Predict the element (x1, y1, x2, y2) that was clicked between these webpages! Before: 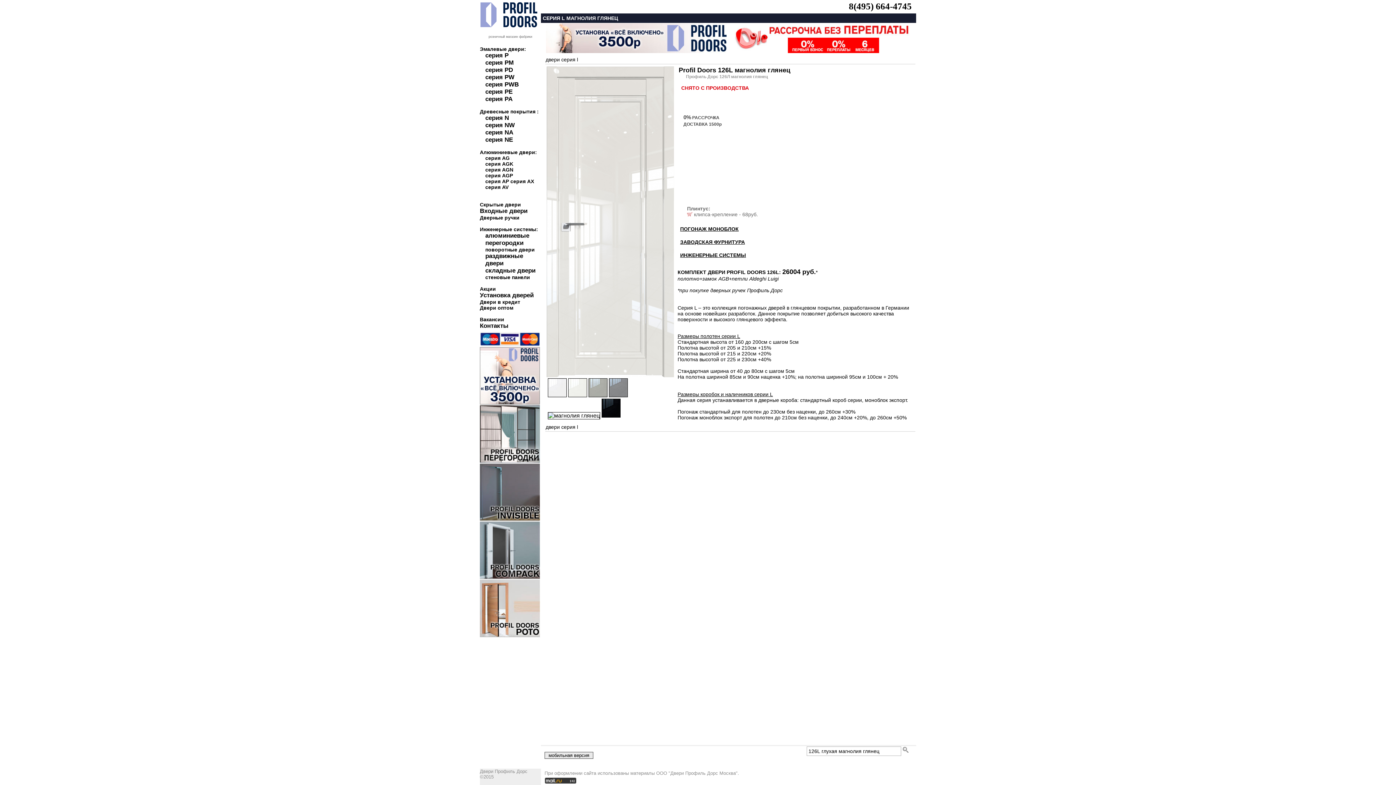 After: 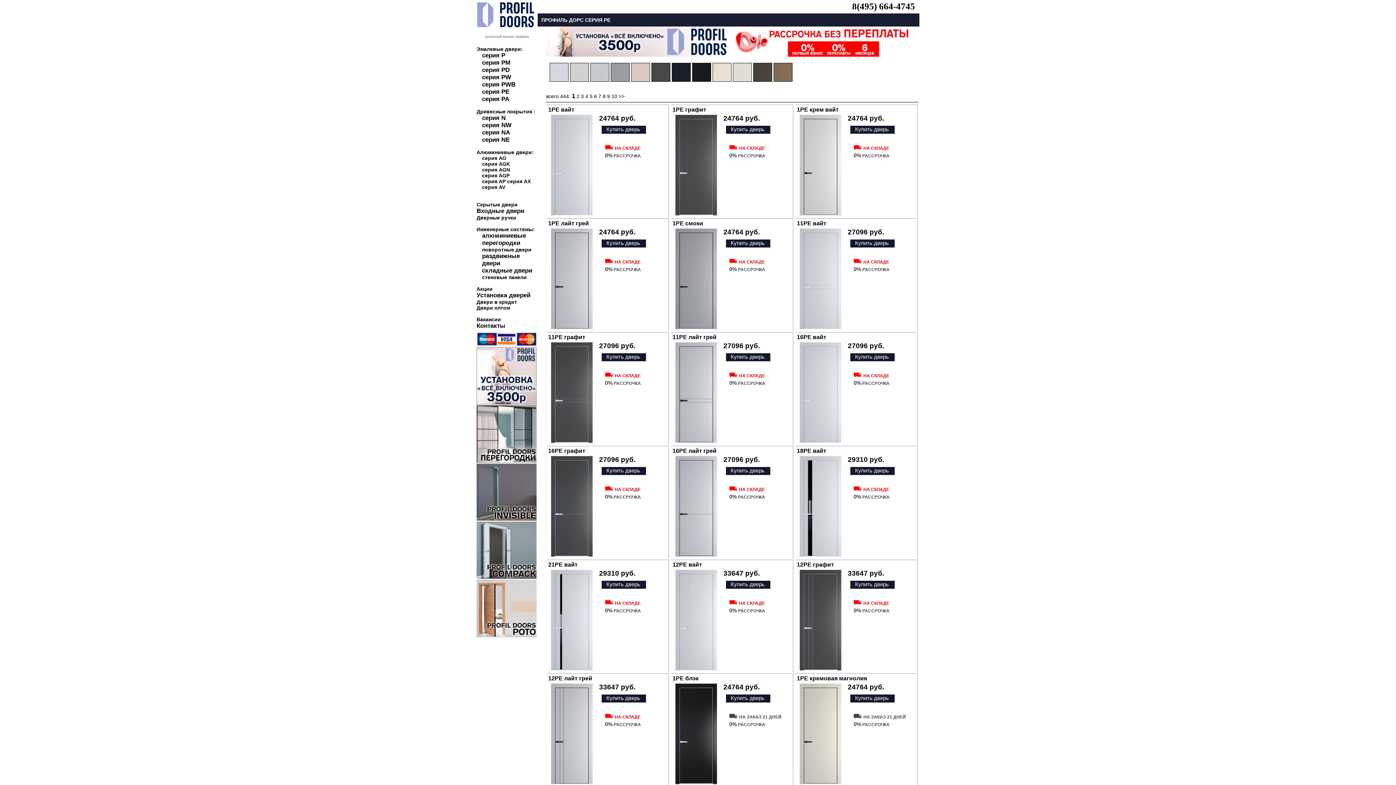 Action: label: серия PE bbox: (485, 88, 512, 95)